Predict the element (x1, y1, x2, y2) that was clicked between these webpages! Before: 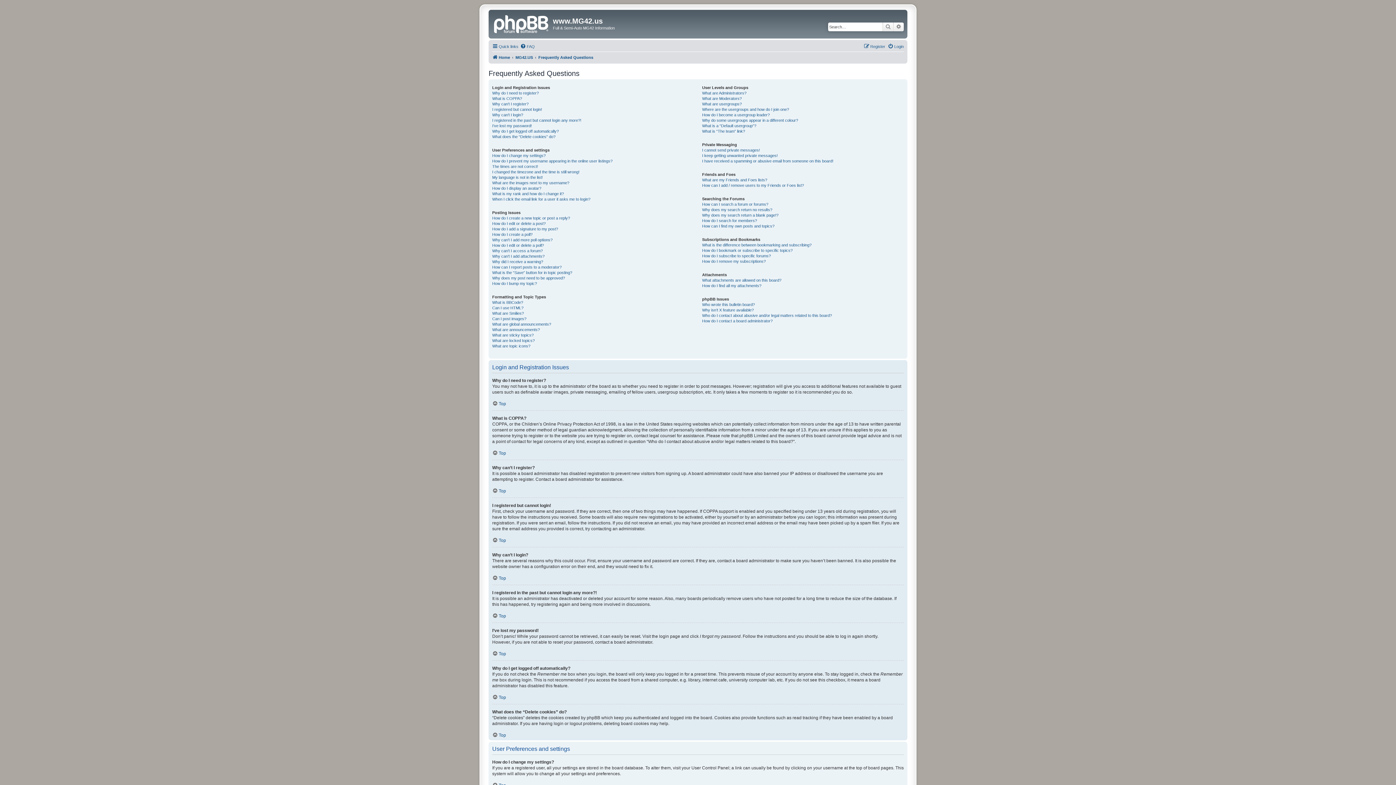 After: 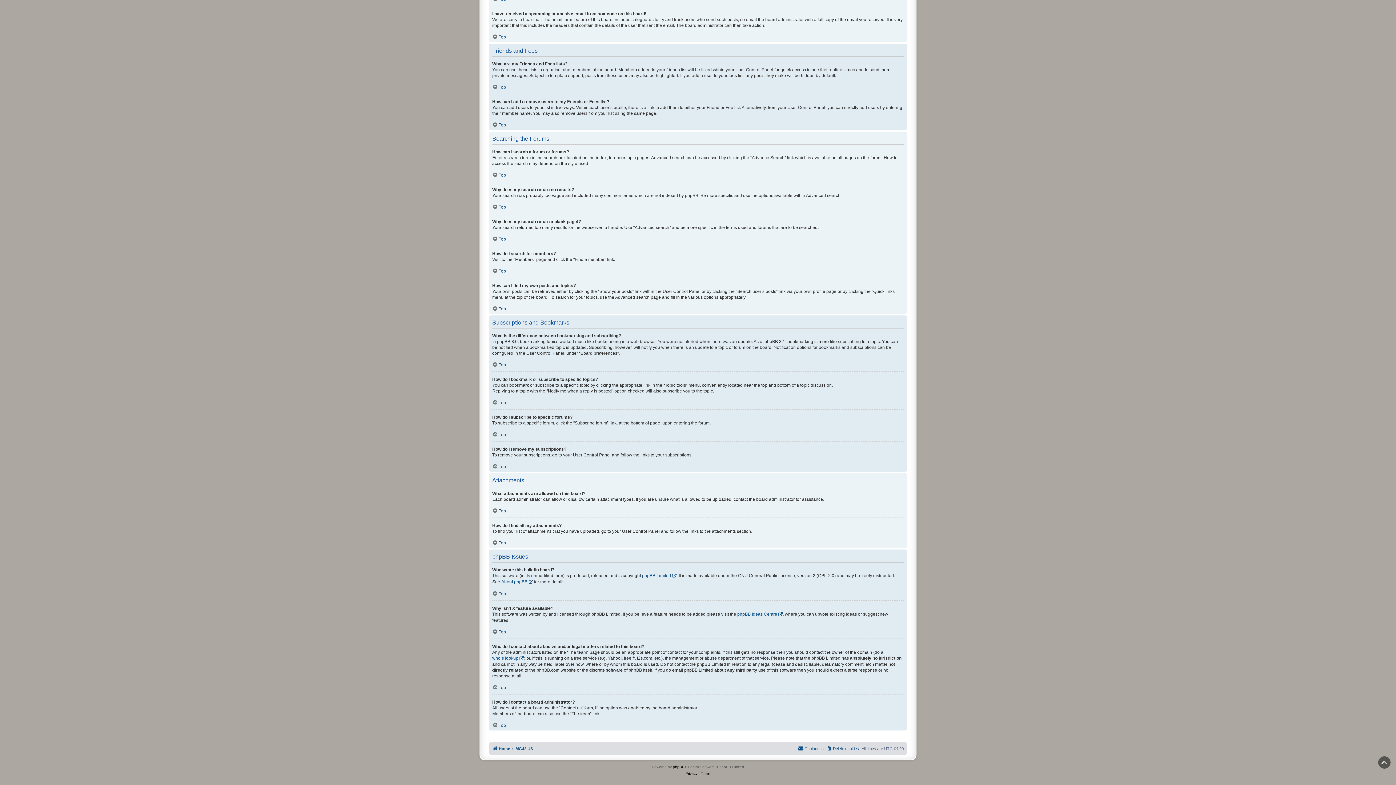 Action: label: How do I search for members? bbox: (702, 218, 757, 223)